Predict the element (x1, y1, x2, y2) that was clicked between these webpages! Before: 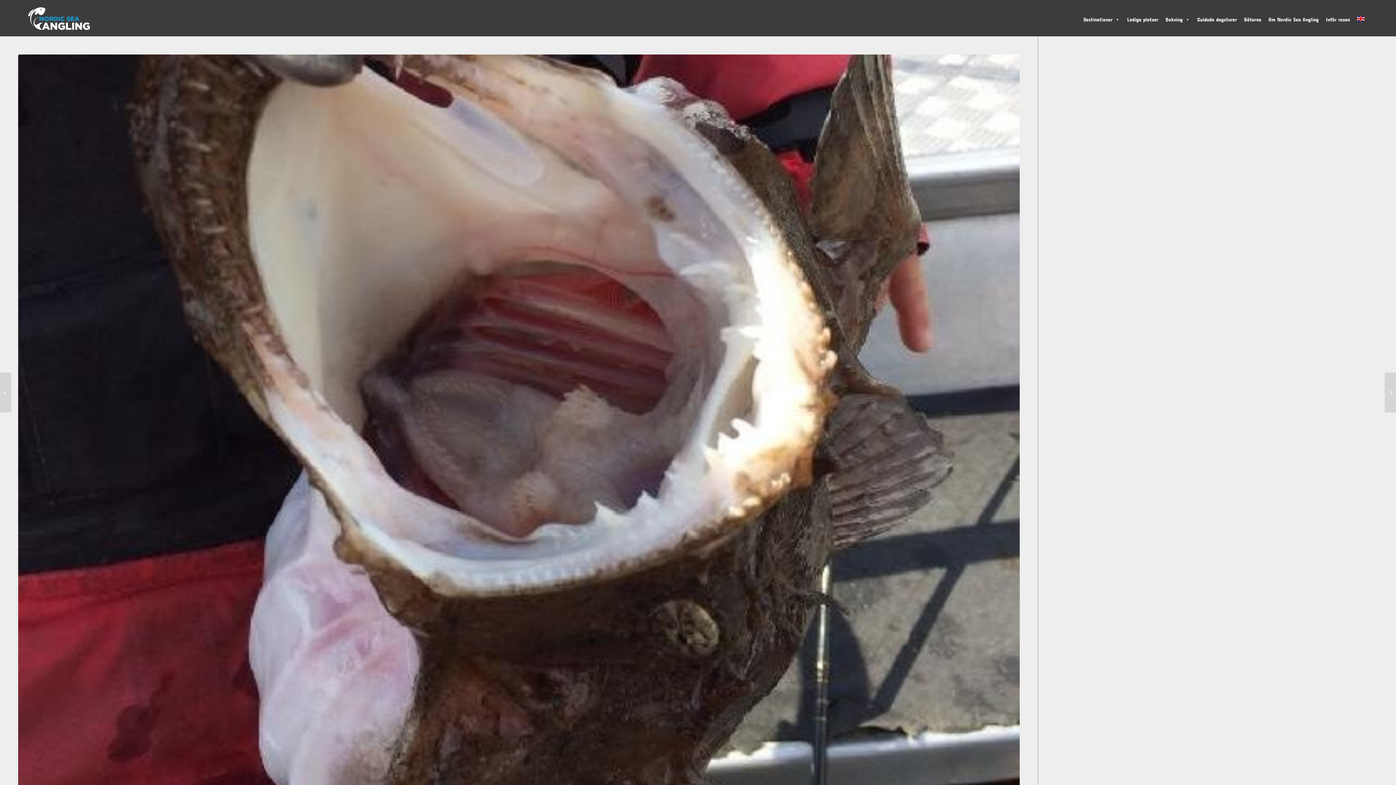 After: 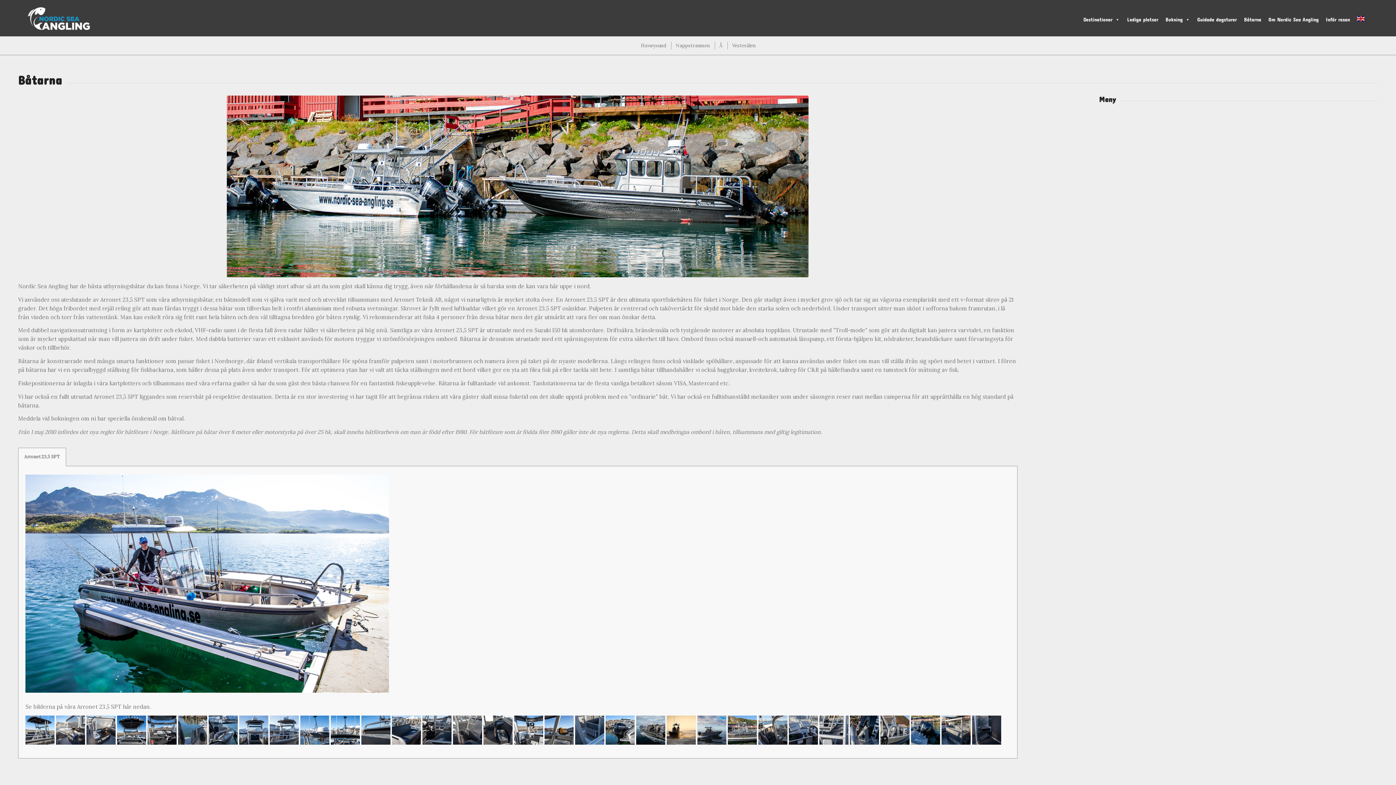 Action: label: Båtarna bbox: (1240, 8, 1265, 30)